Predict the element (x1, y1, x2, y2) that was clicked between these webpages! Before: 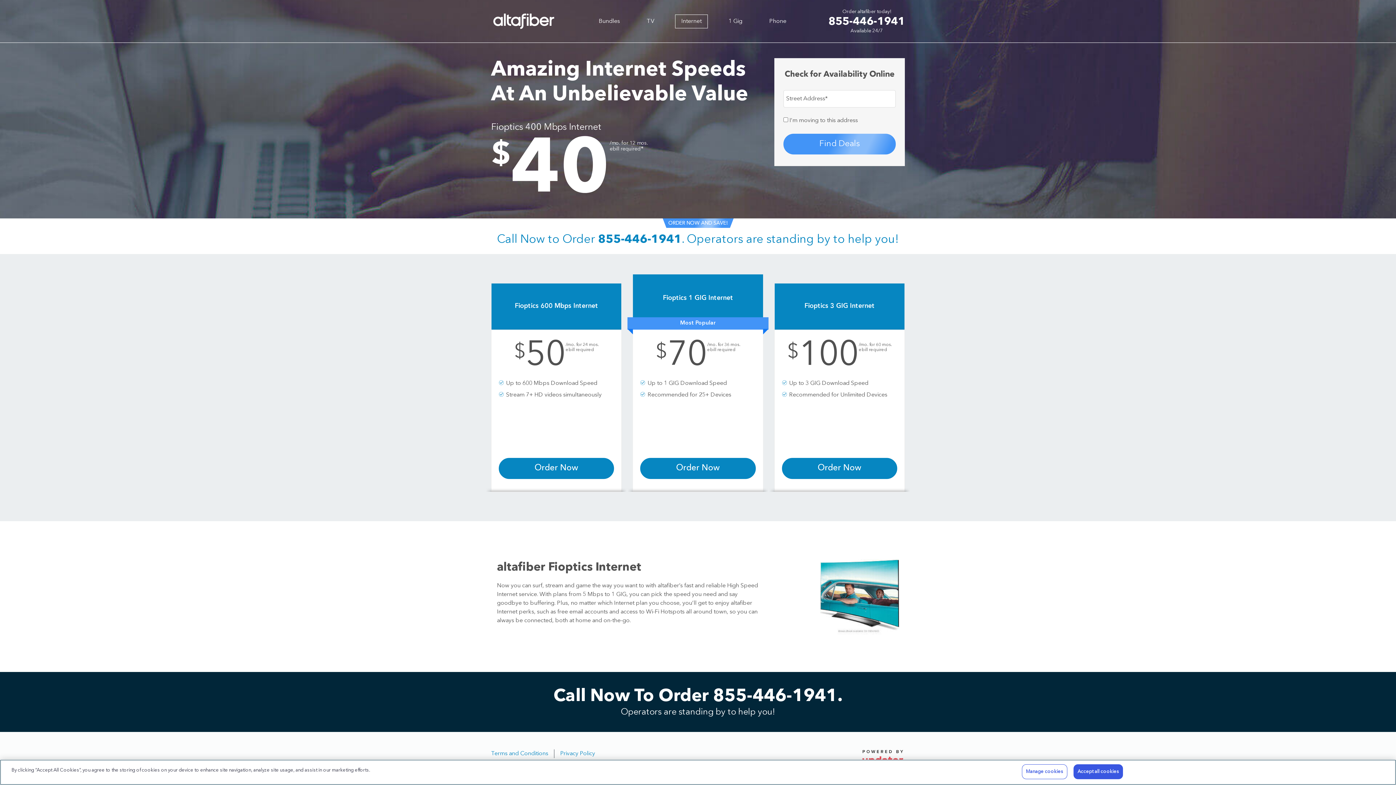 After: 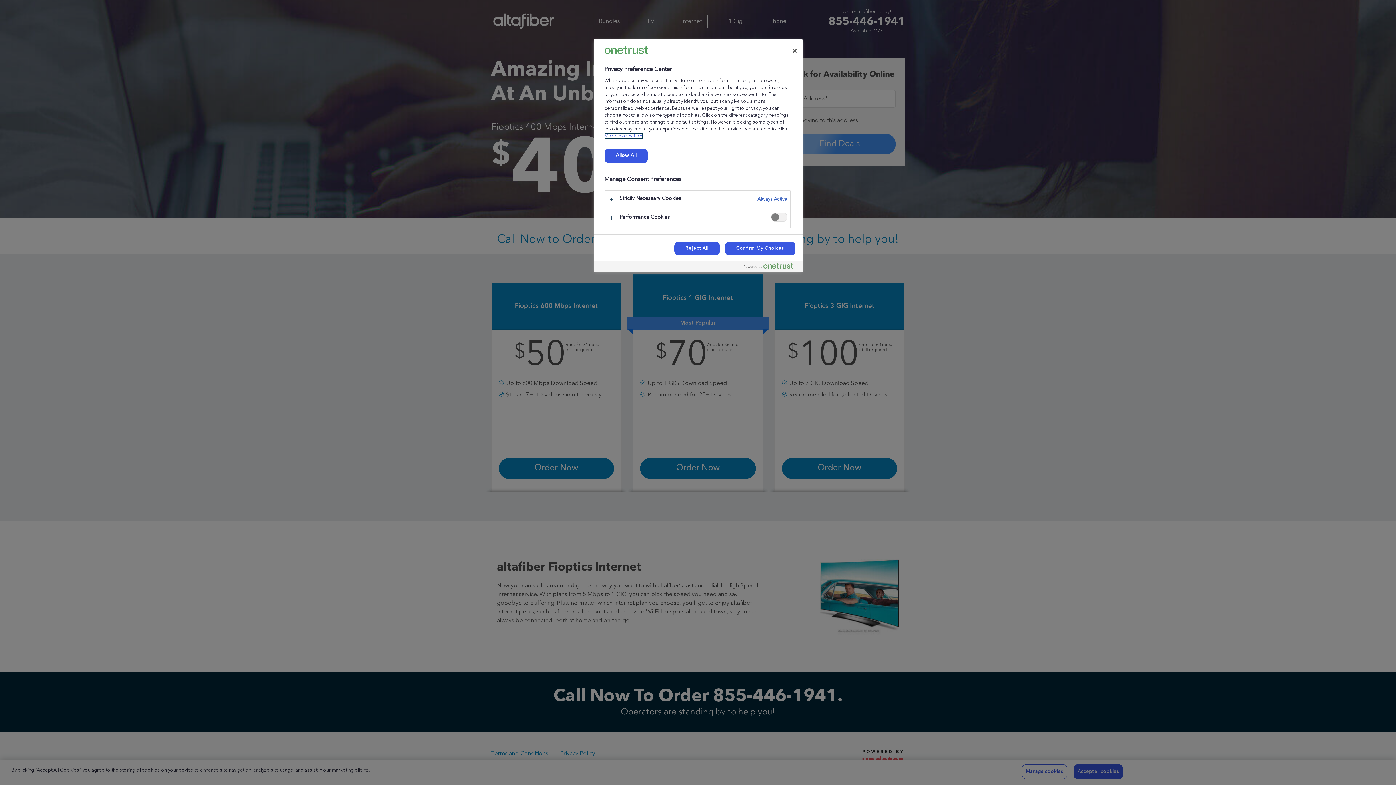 Action: label: Manage cookies bbox: (1022, 764, 1067, 779)